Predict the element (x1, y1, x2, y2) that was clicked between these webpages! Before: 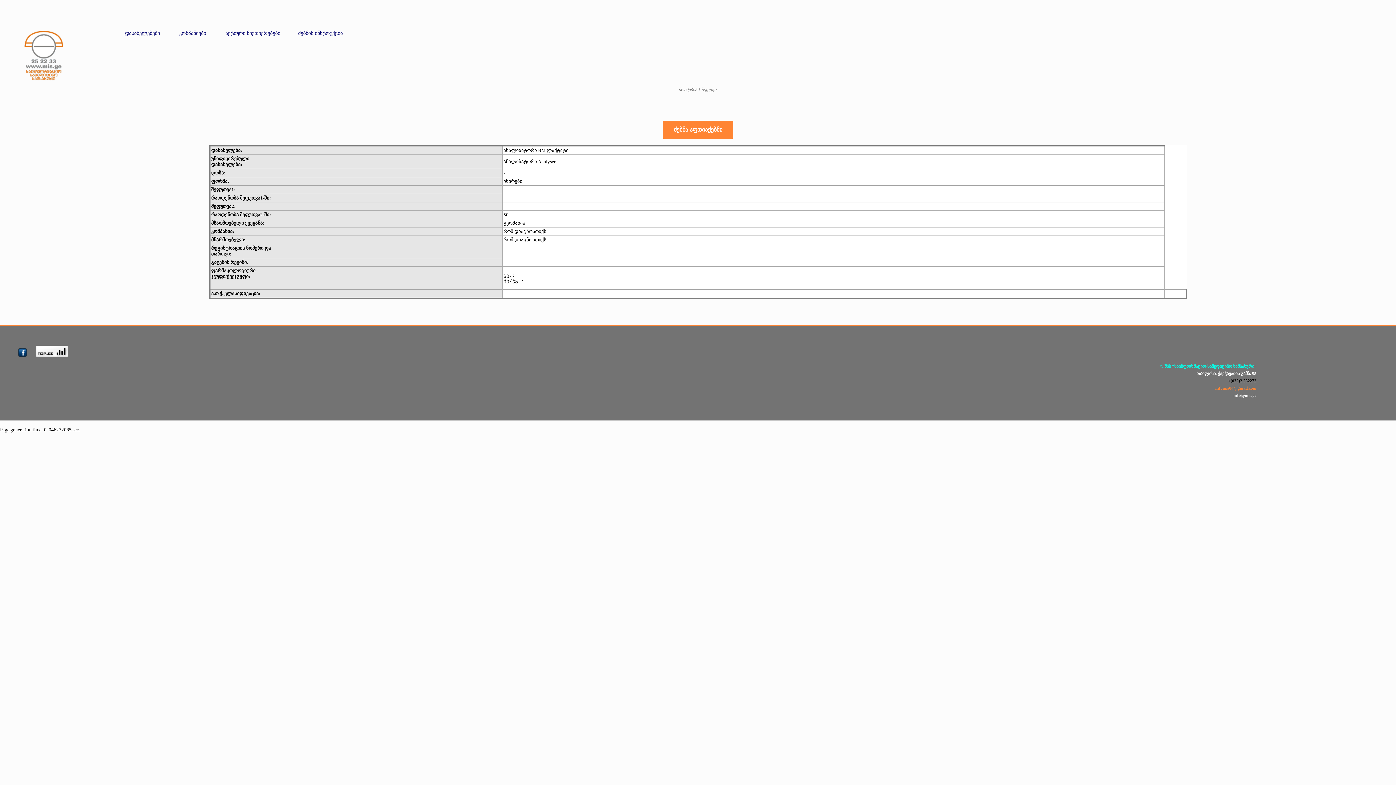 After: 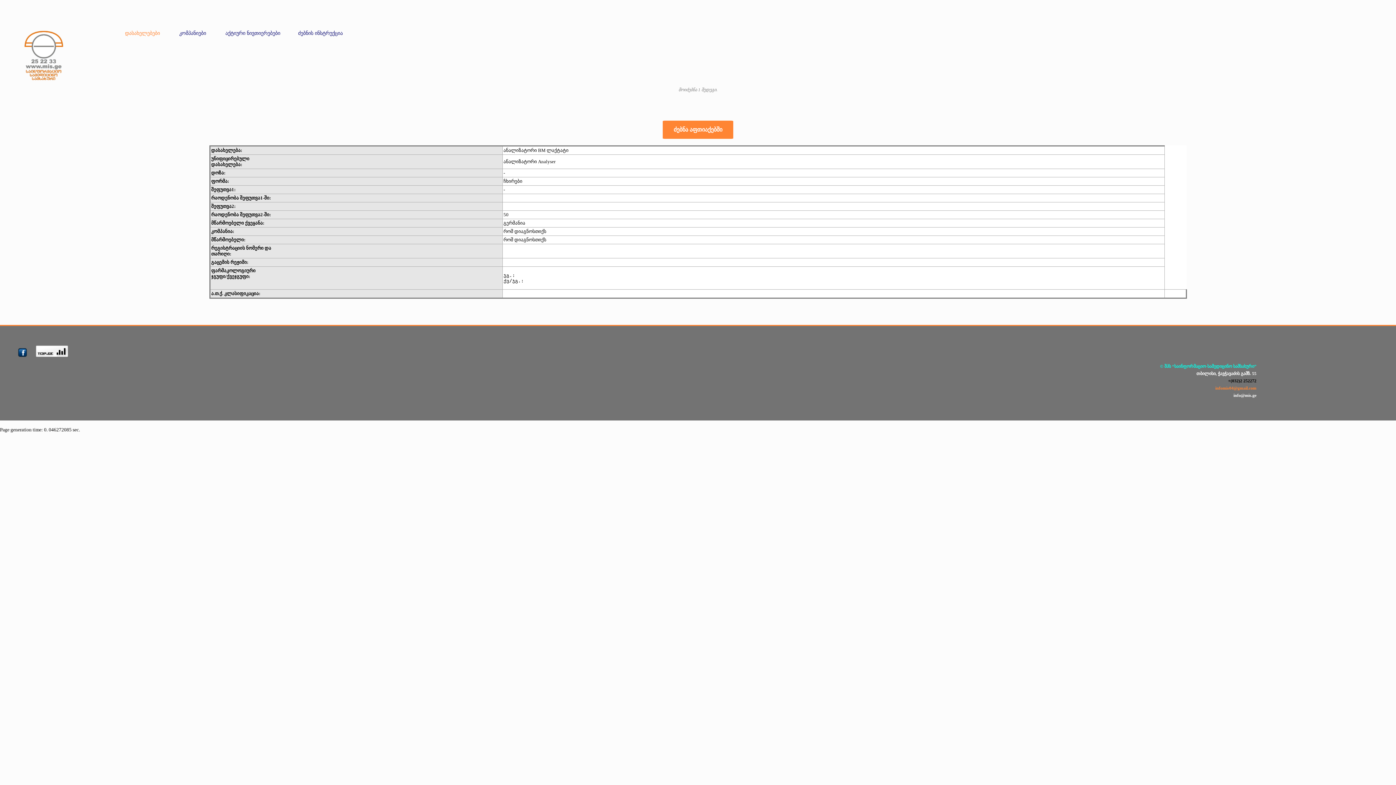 Action: label: დასახელებები bbox: (120, 28, 164, 38)